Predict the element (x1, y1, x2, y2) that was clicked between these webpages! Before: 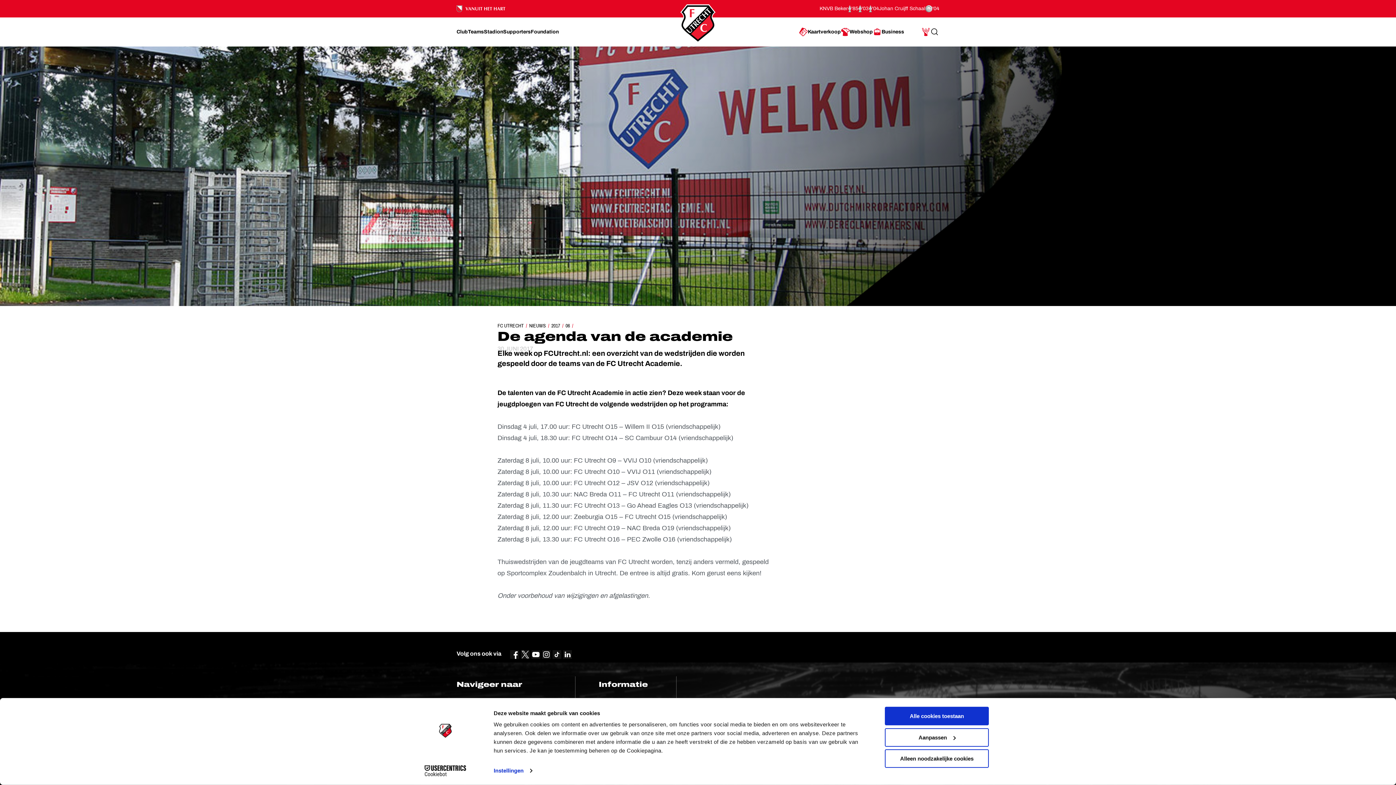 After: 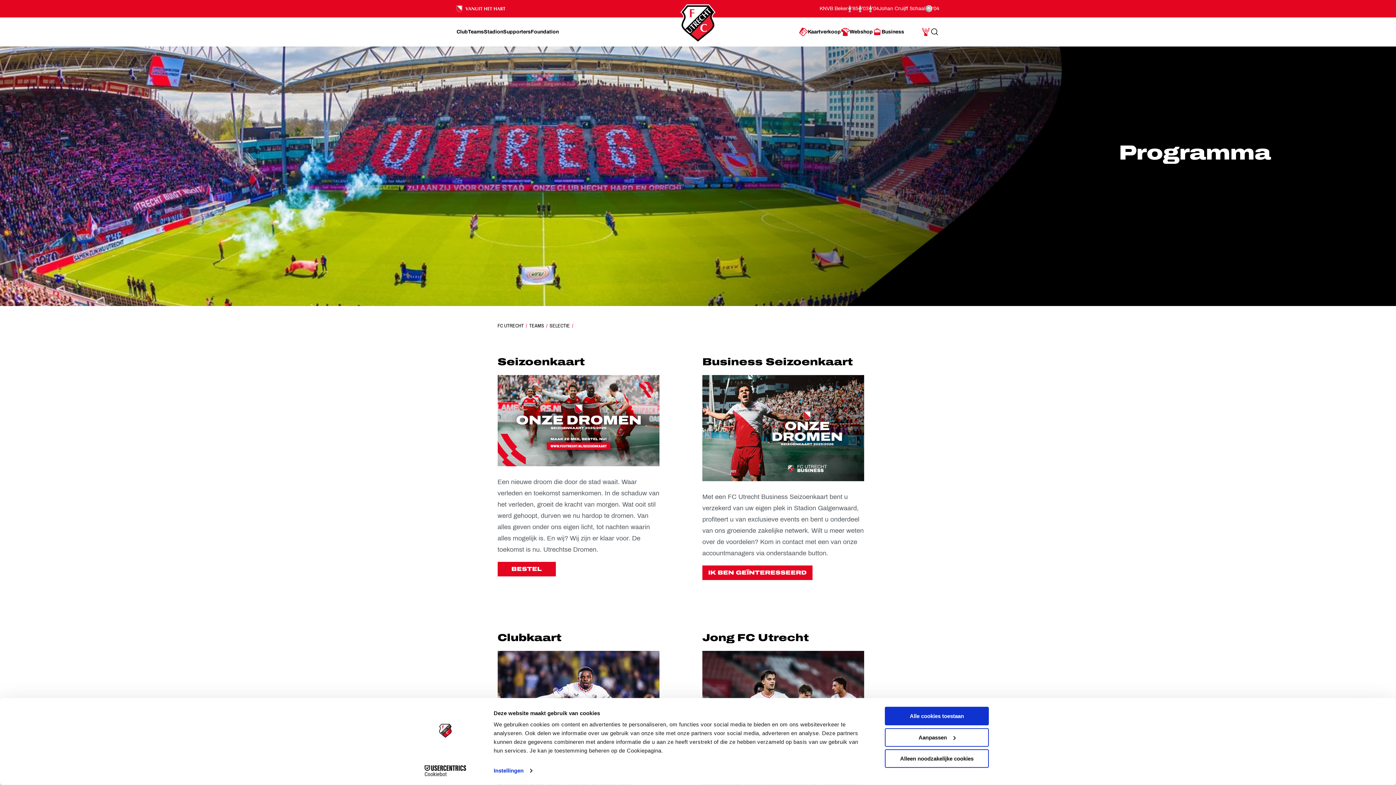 Action: bbox: (799, 17, 841, 46) label: Ga naar Kaartverkoop